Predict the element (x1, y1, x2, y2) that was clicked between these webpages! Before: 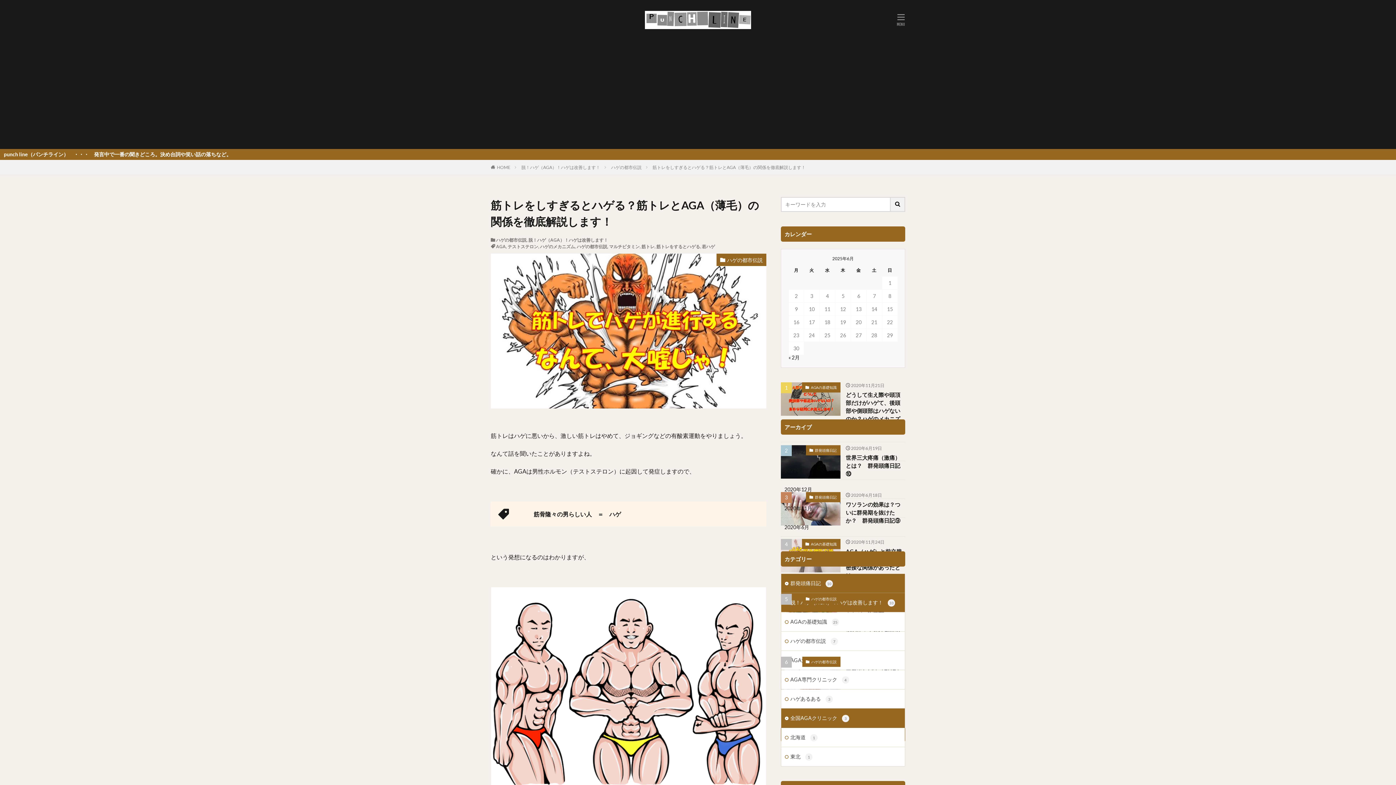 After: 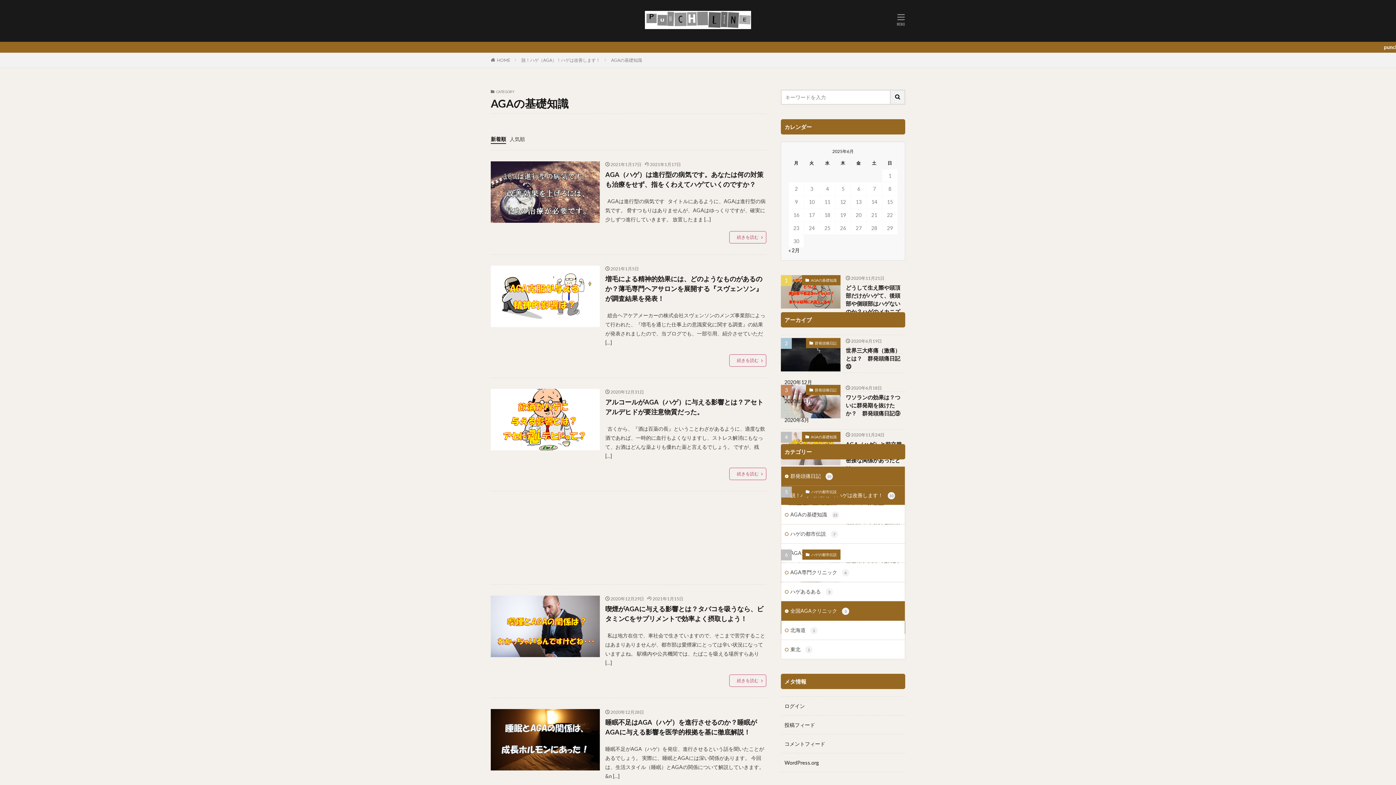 Action: label: AGAの基礎知識 25 bbox: (781, 612, 905, 631)